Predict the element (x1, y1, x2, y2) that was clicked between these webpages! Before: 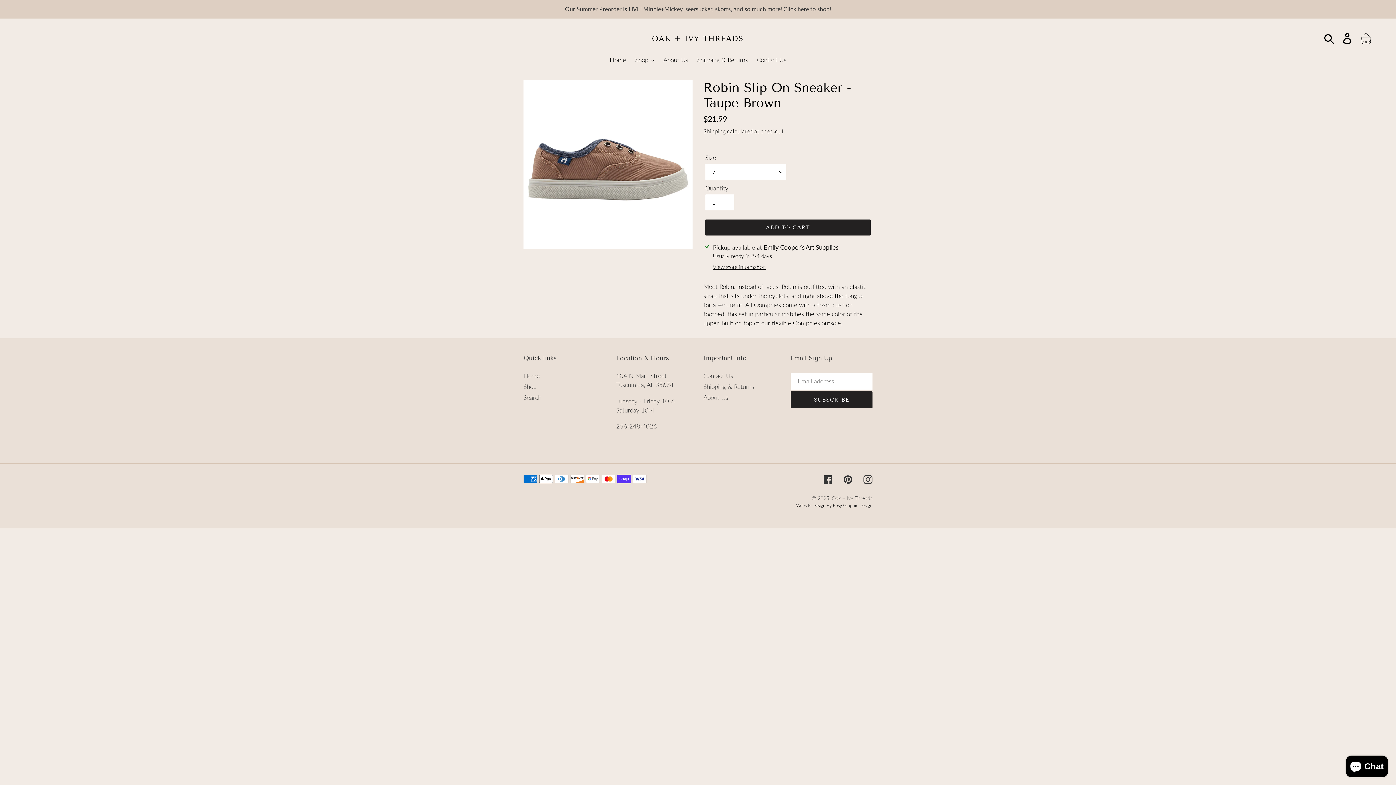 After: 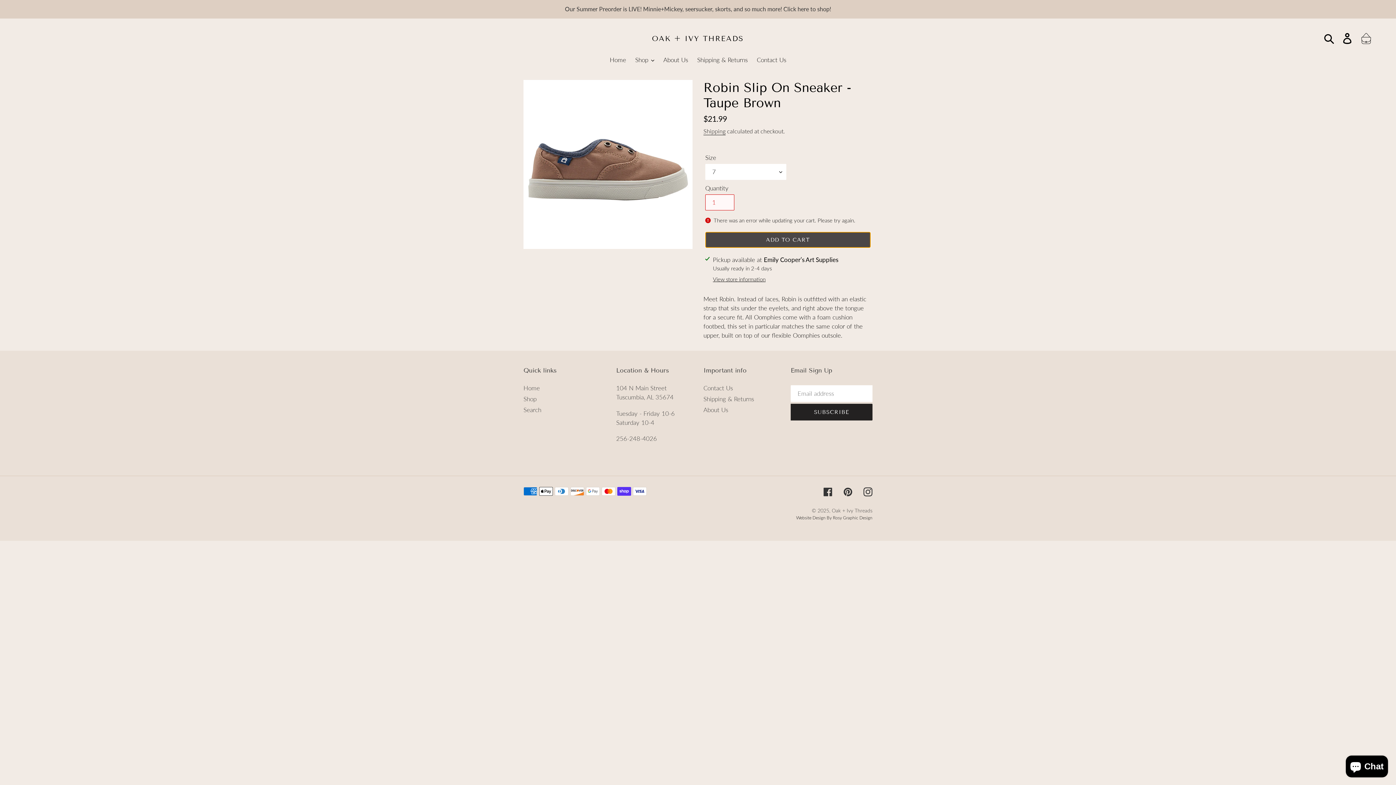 Action: label: Add to cart bbox: (705, 219, 870, 235)